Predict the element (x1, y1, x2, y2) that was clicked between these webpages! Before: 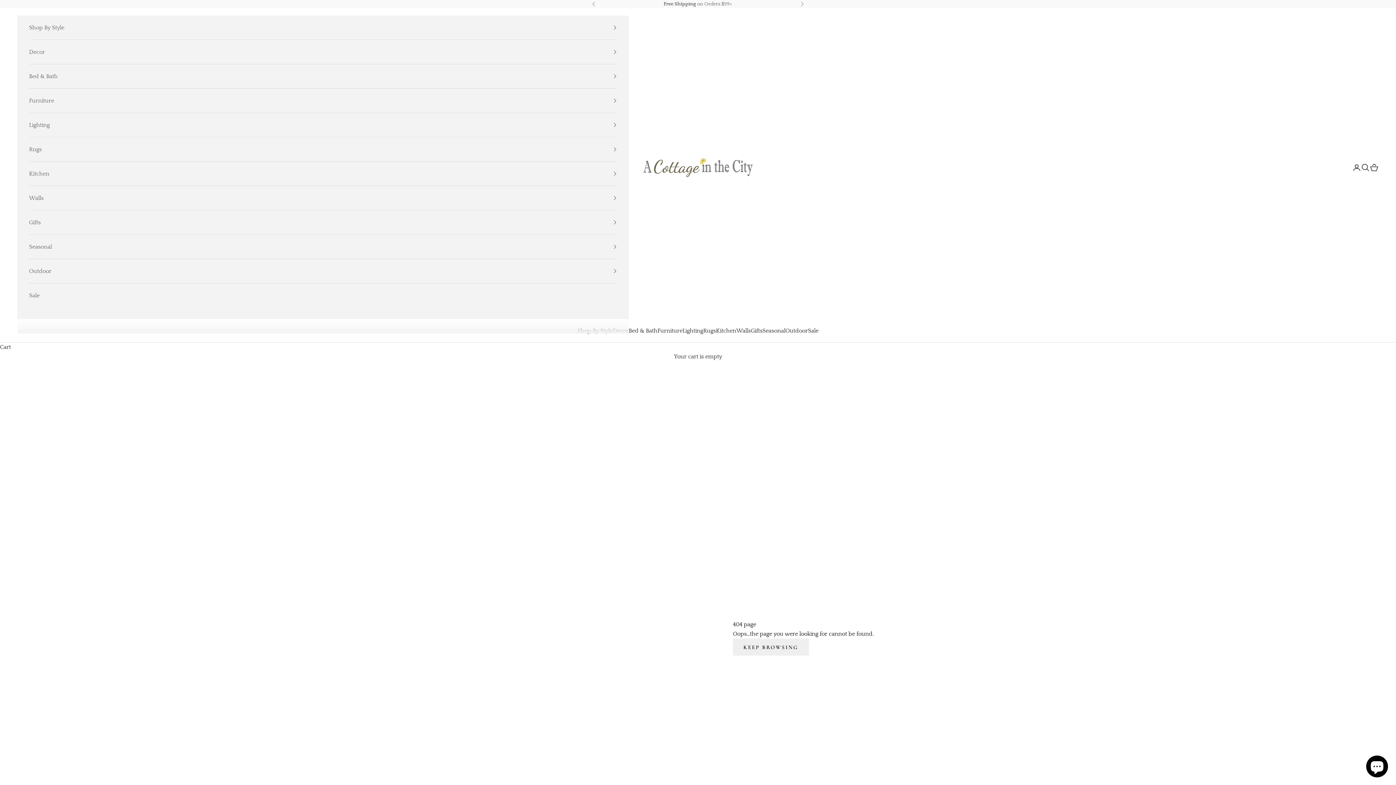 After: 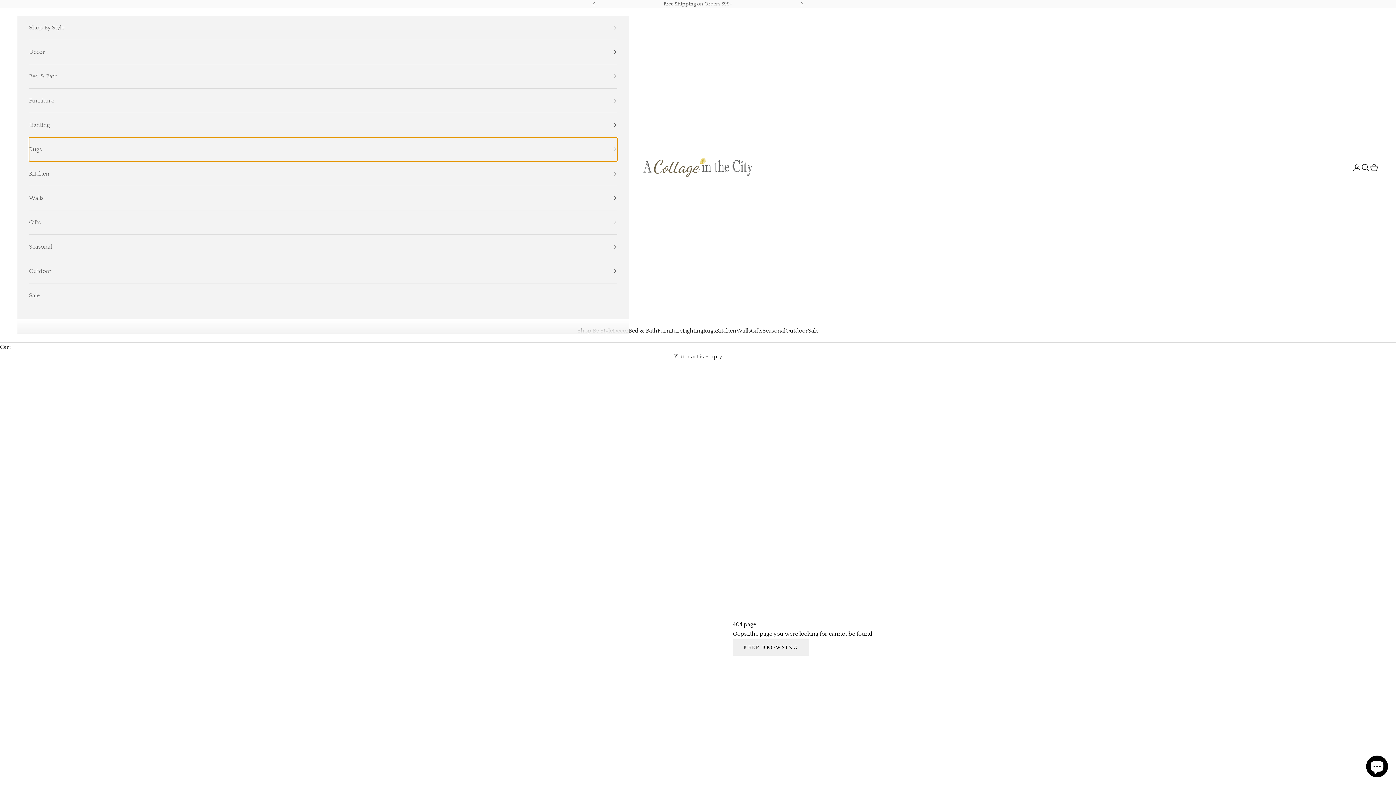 Action: label: Rugs bbox: (29, 137, 617, 161)